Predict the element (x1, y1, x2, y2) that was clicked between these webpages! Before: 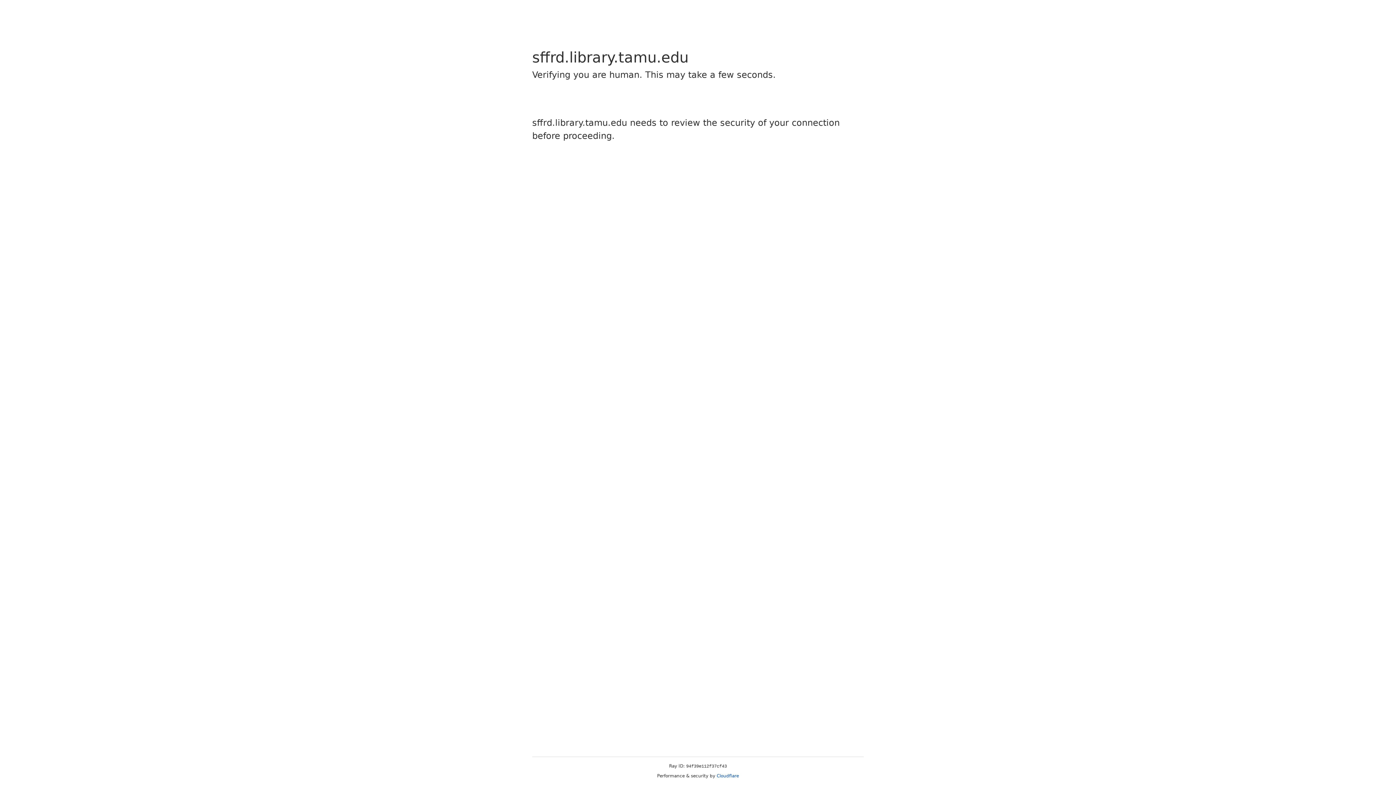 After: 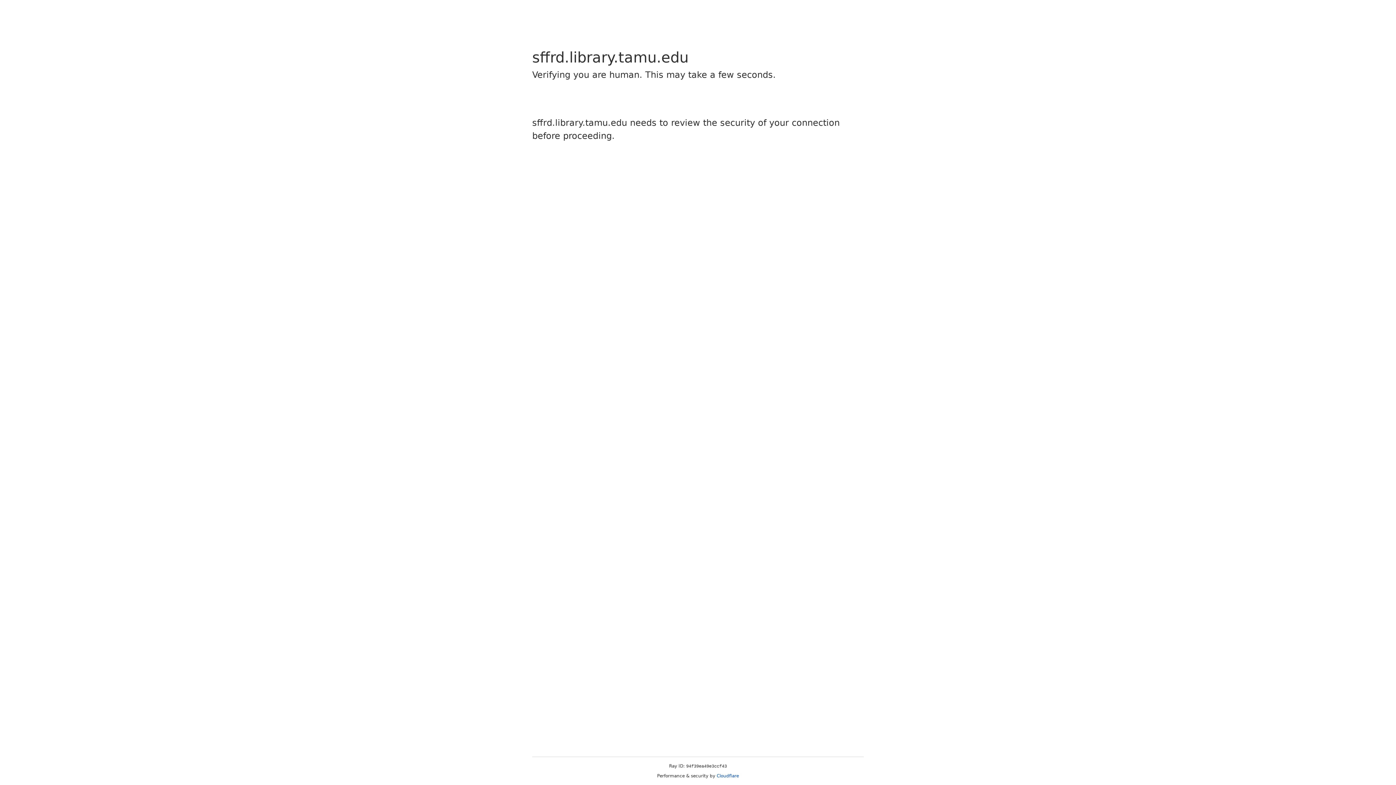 Action: label: Cloudflare bbox: (716, 773, 739, 778)